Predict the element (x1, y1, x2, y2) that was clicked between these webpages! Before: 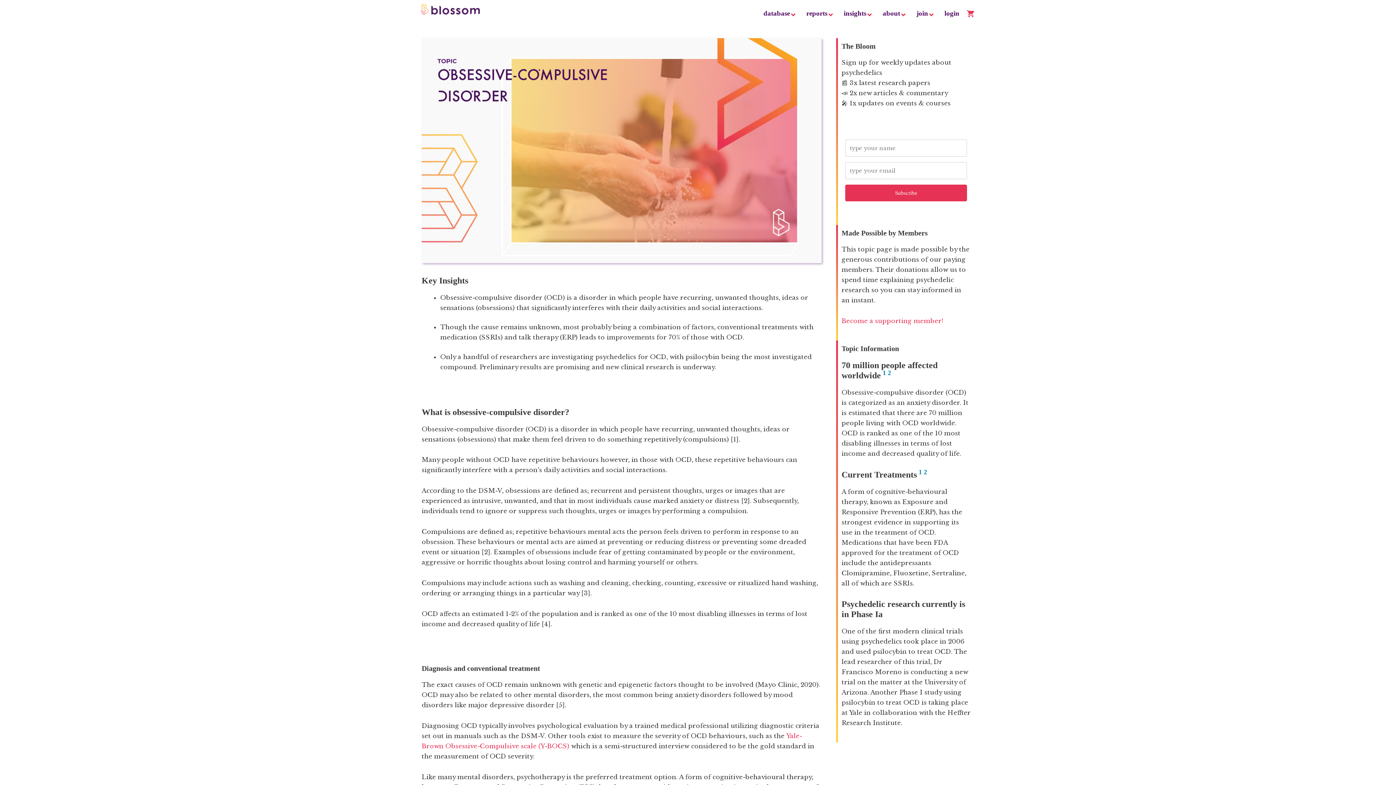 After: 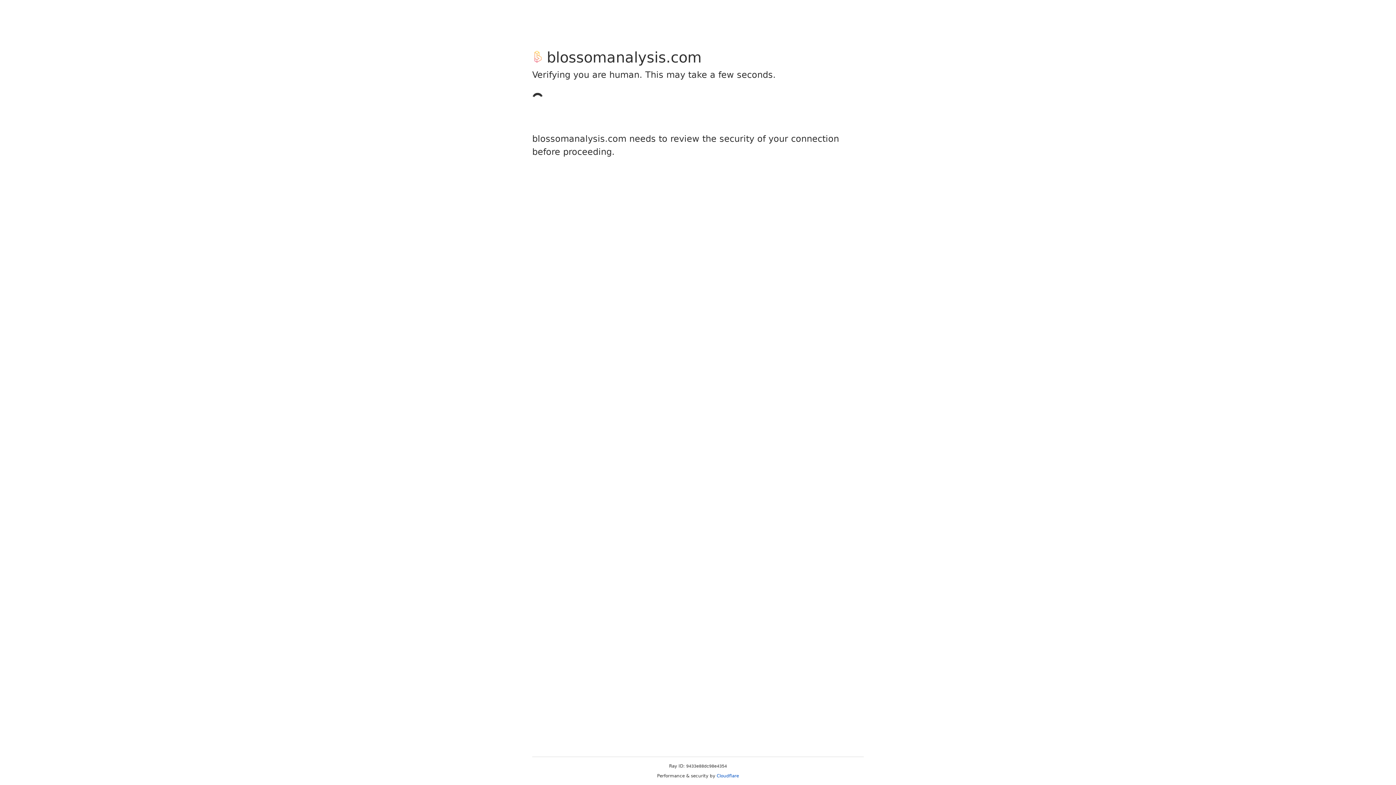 Action: label: login bbox: (937, 3, 966, 23)